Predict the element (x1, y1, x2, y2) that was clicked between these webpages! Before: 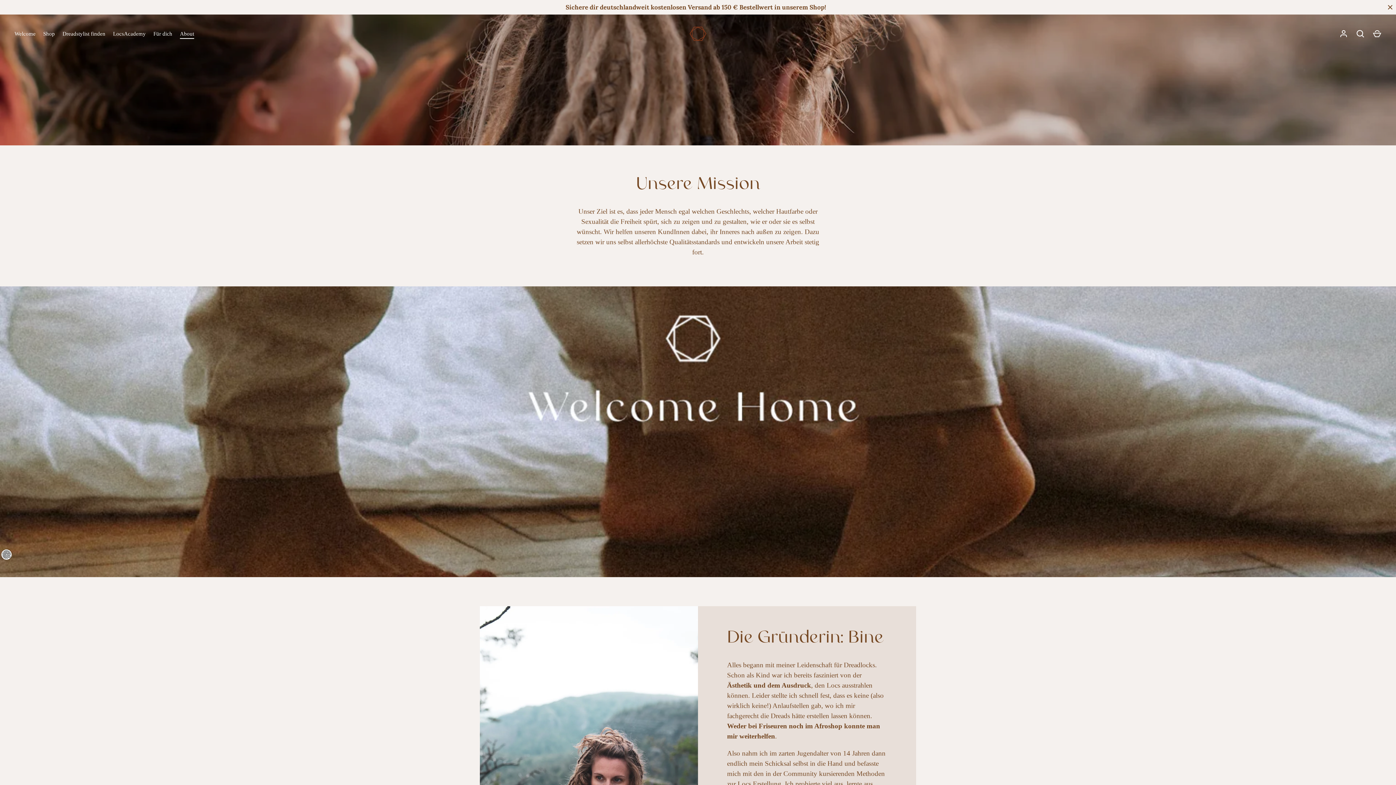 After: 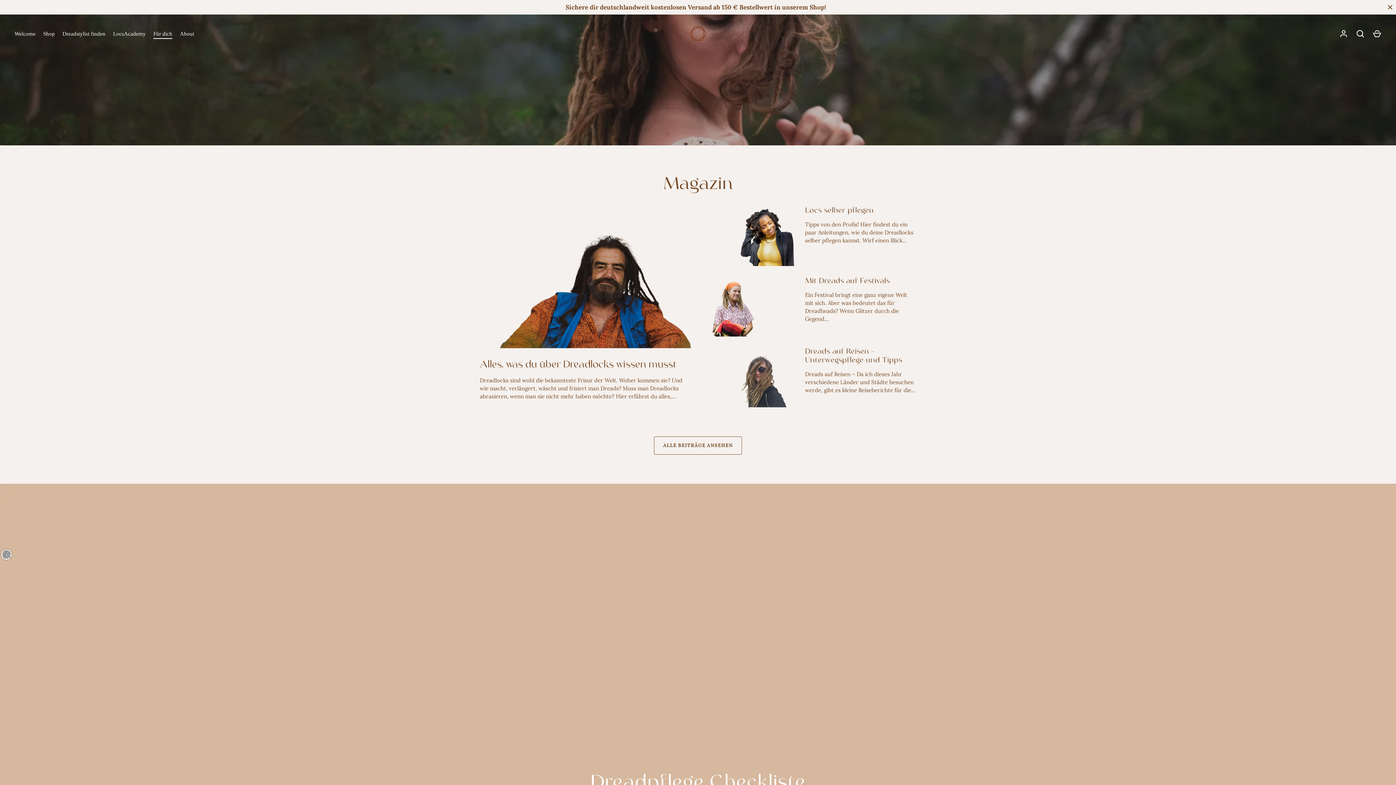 Action: bbox: (149, 29, 176, 37) label: Für dich